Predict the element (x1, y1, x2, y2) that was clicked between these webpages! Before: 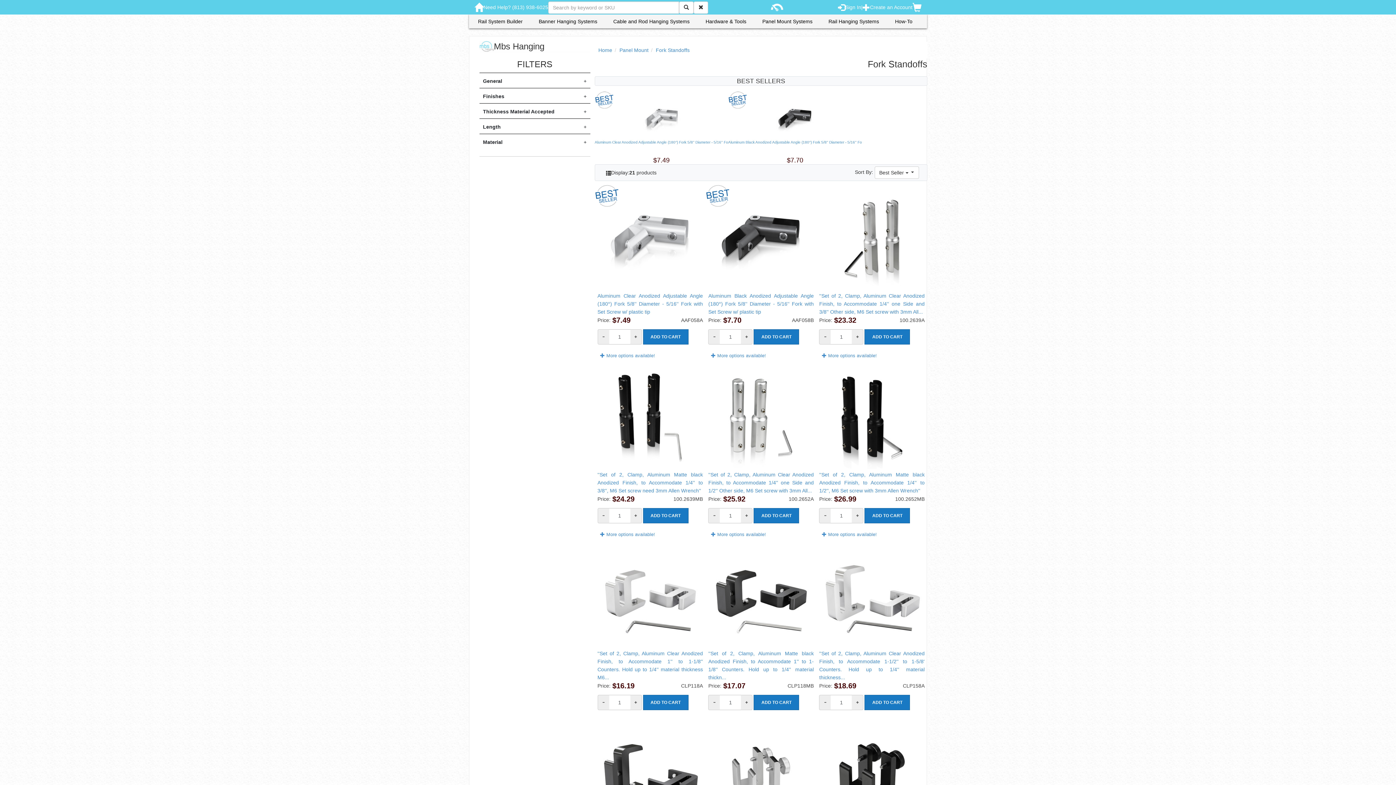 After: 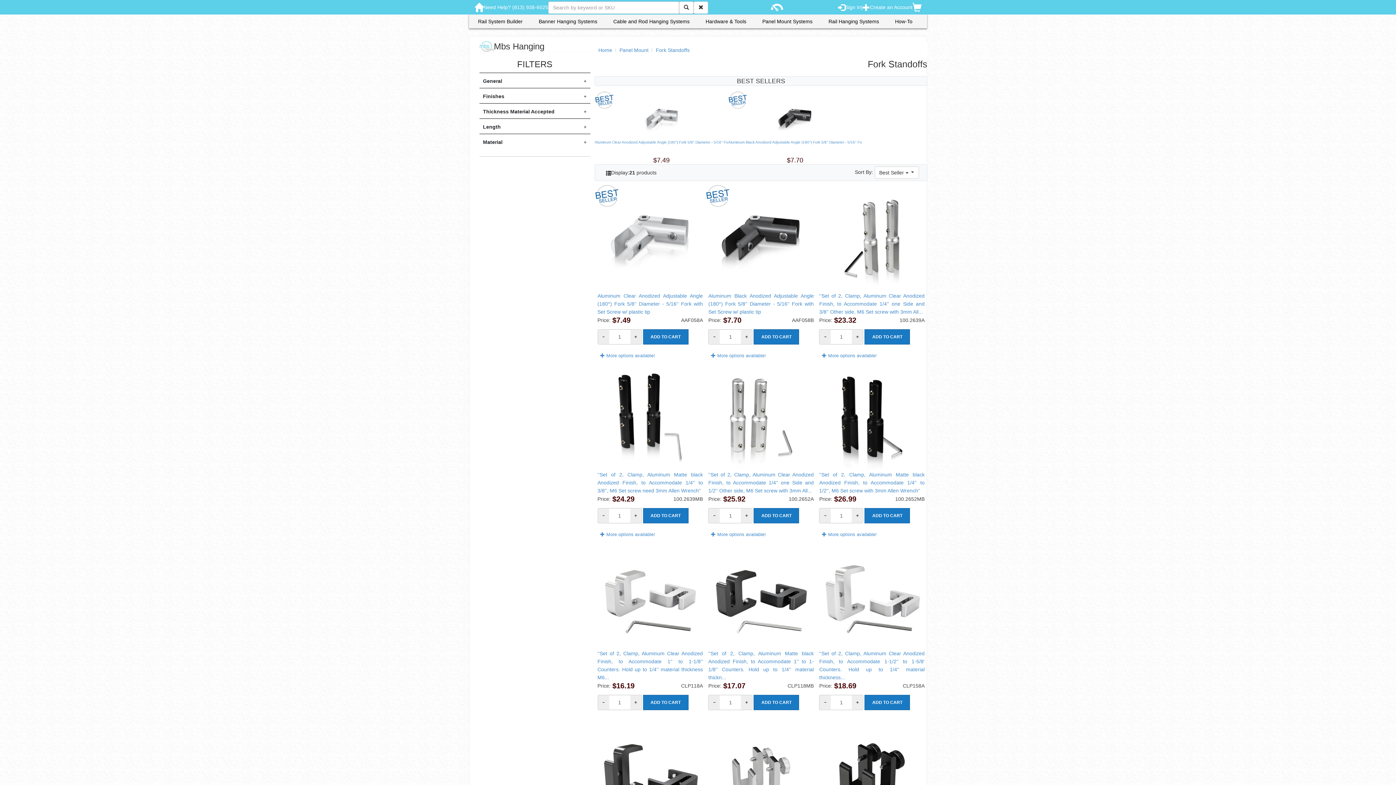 Action: bbox: (656, 47, 689, 53) label: Fork Standoffs